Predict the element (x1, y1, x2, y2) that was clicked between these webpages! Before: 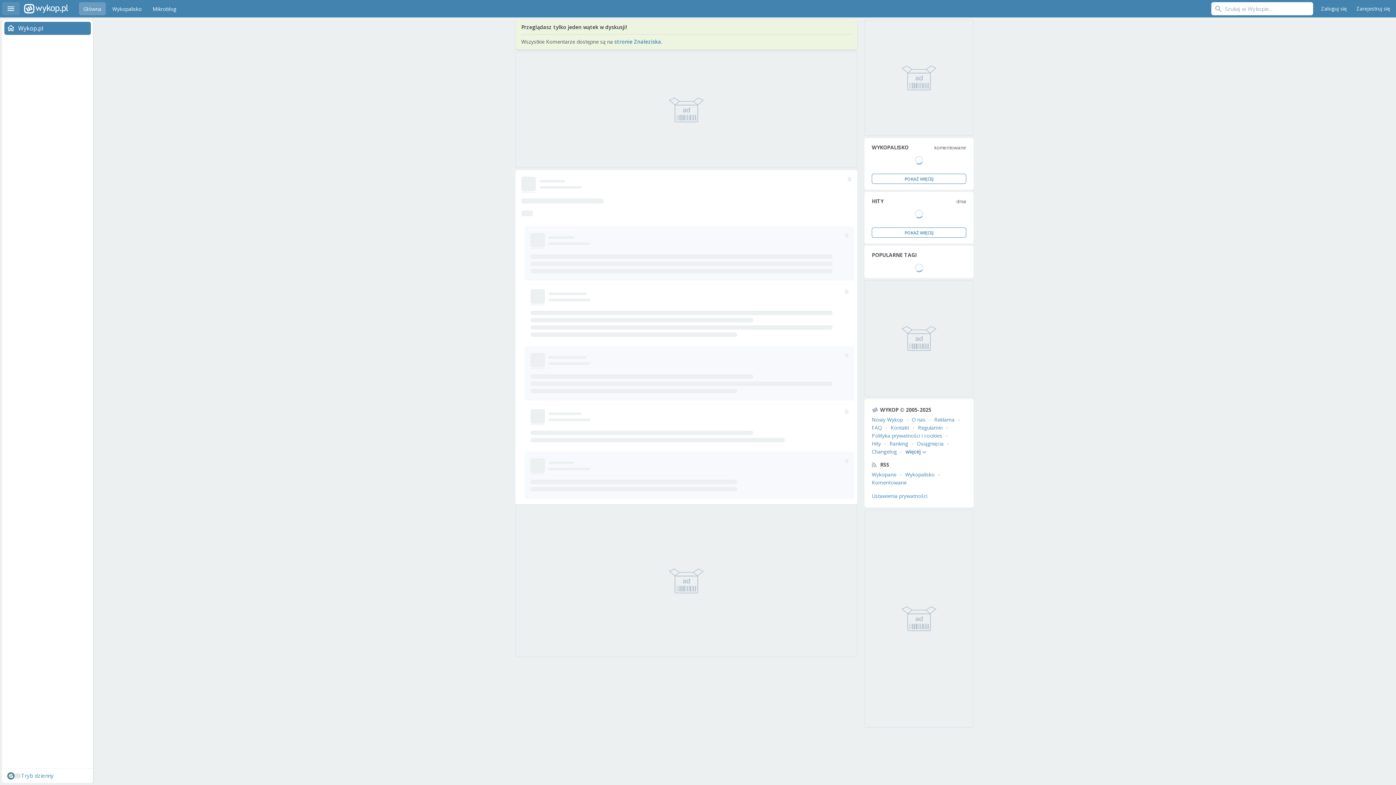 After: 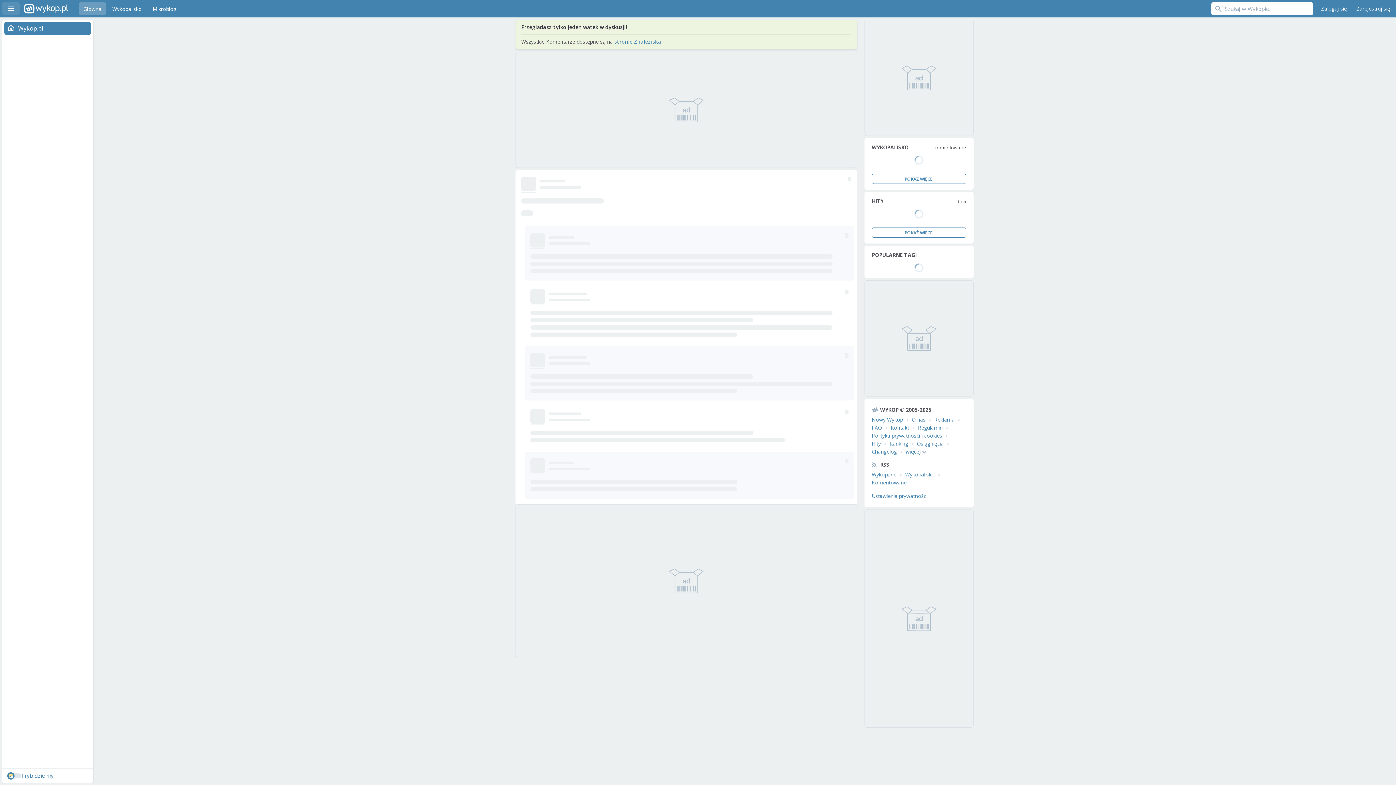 Action: bbox: (872, 479, 906, 486) label: Komentowane